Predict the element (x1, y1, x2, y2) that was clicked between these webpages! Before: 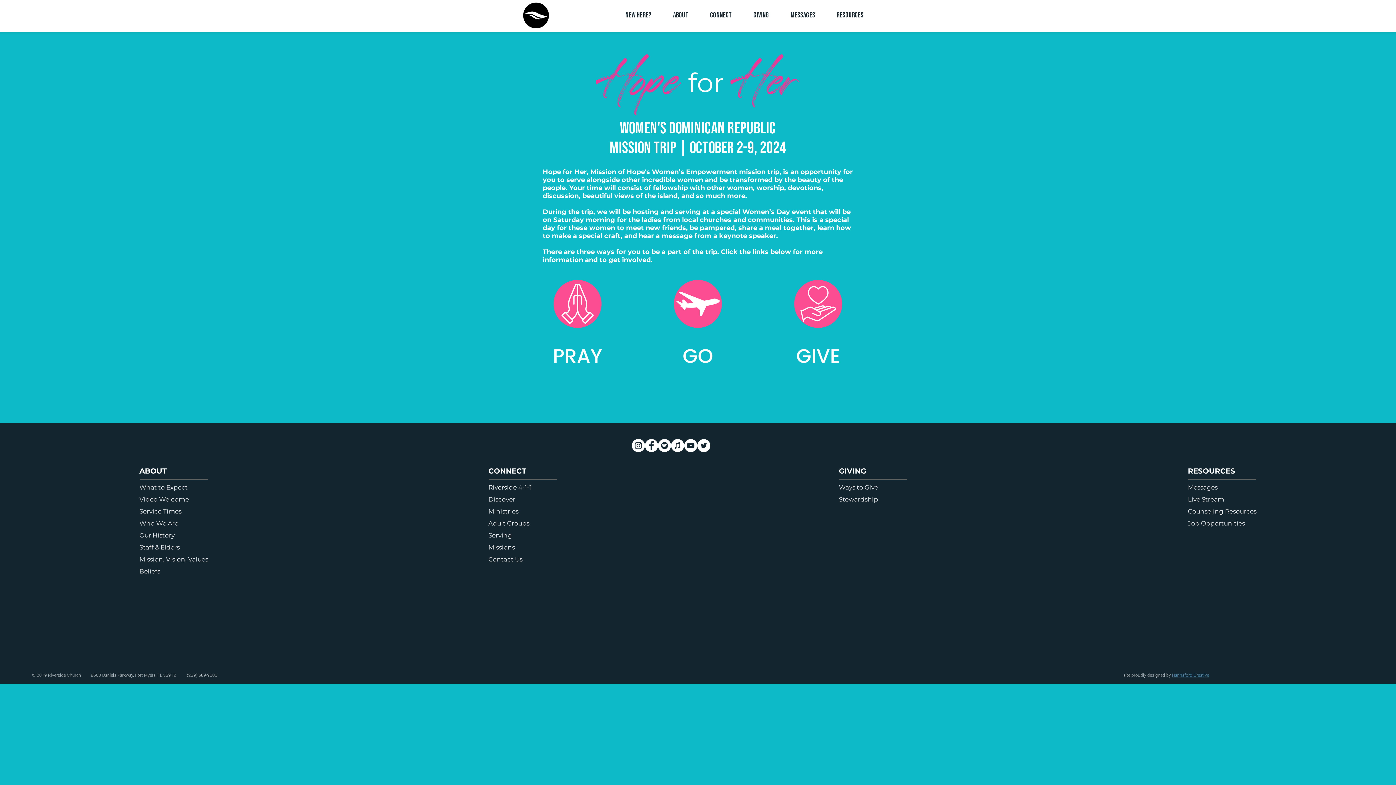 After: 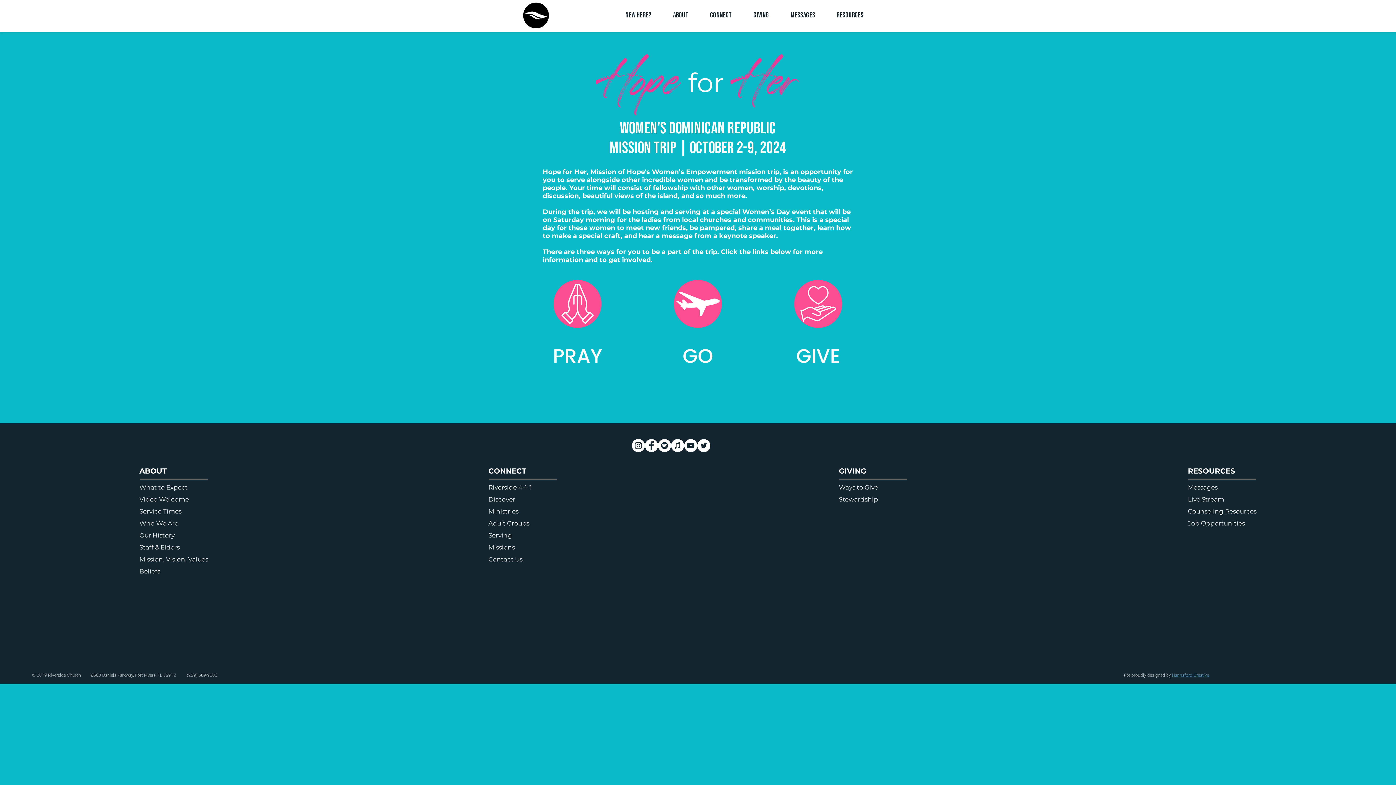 Action: bbox: (645, 439, 658, 452) label: Facebook - Riverside Church